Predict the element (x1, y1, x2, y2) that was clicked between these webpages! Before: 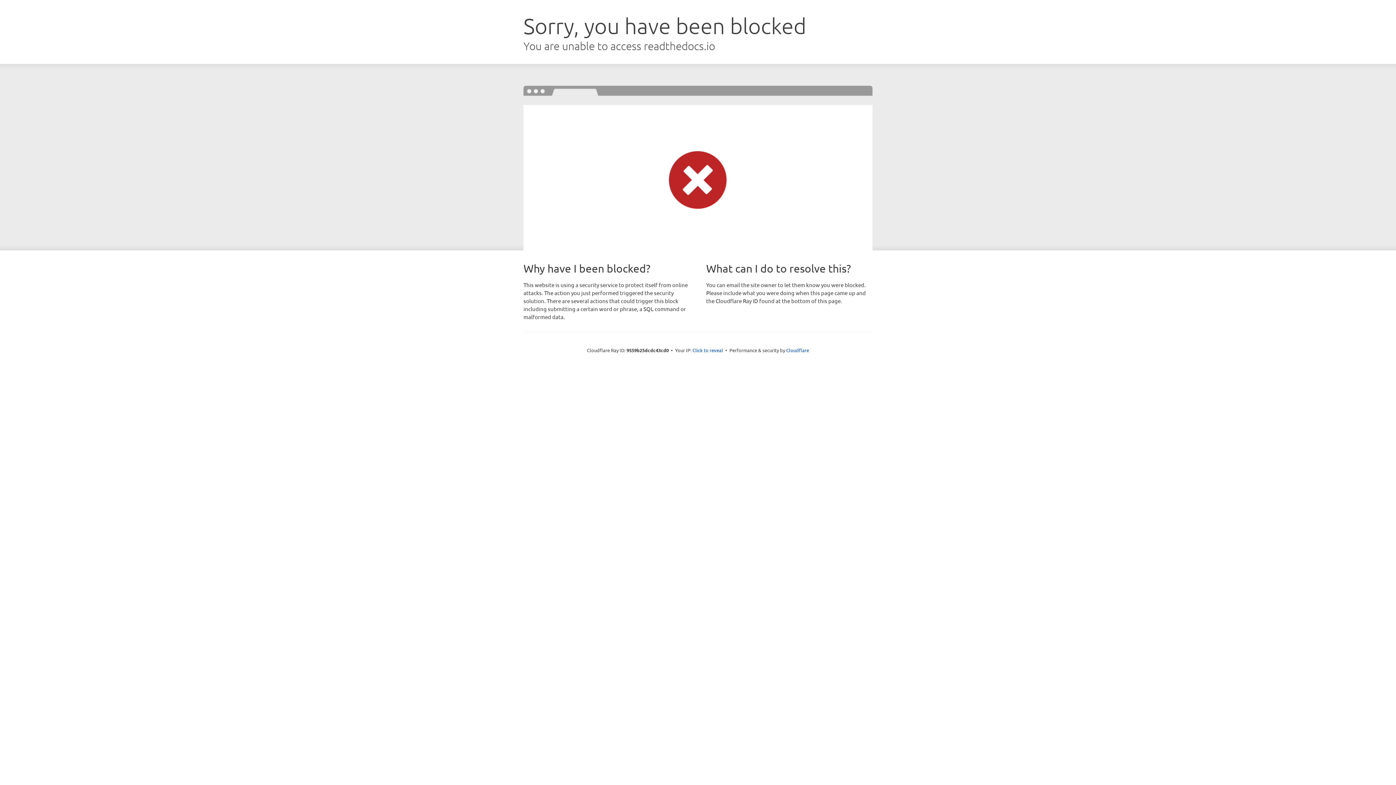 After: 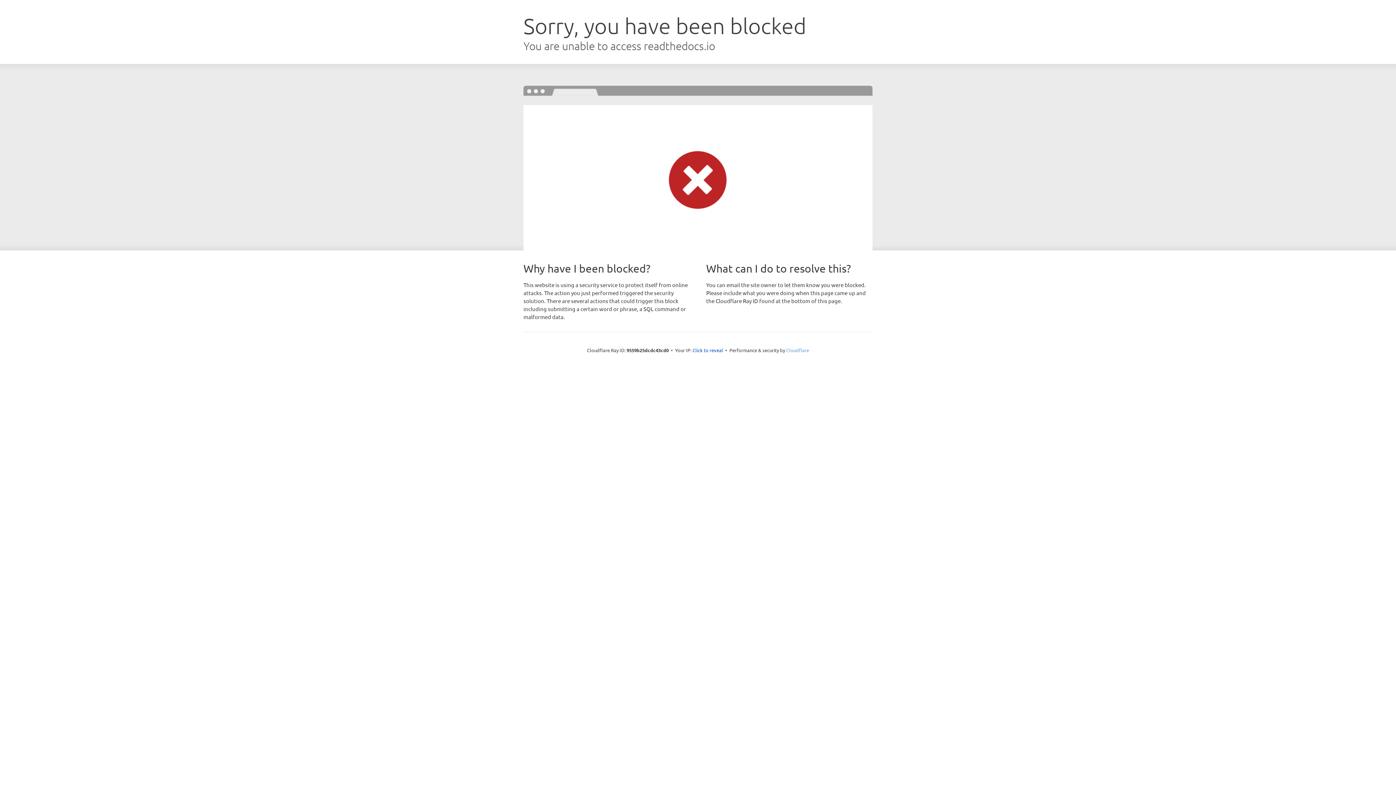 Action: label: Cloudflare bbox: (786, 347, 809, 353)